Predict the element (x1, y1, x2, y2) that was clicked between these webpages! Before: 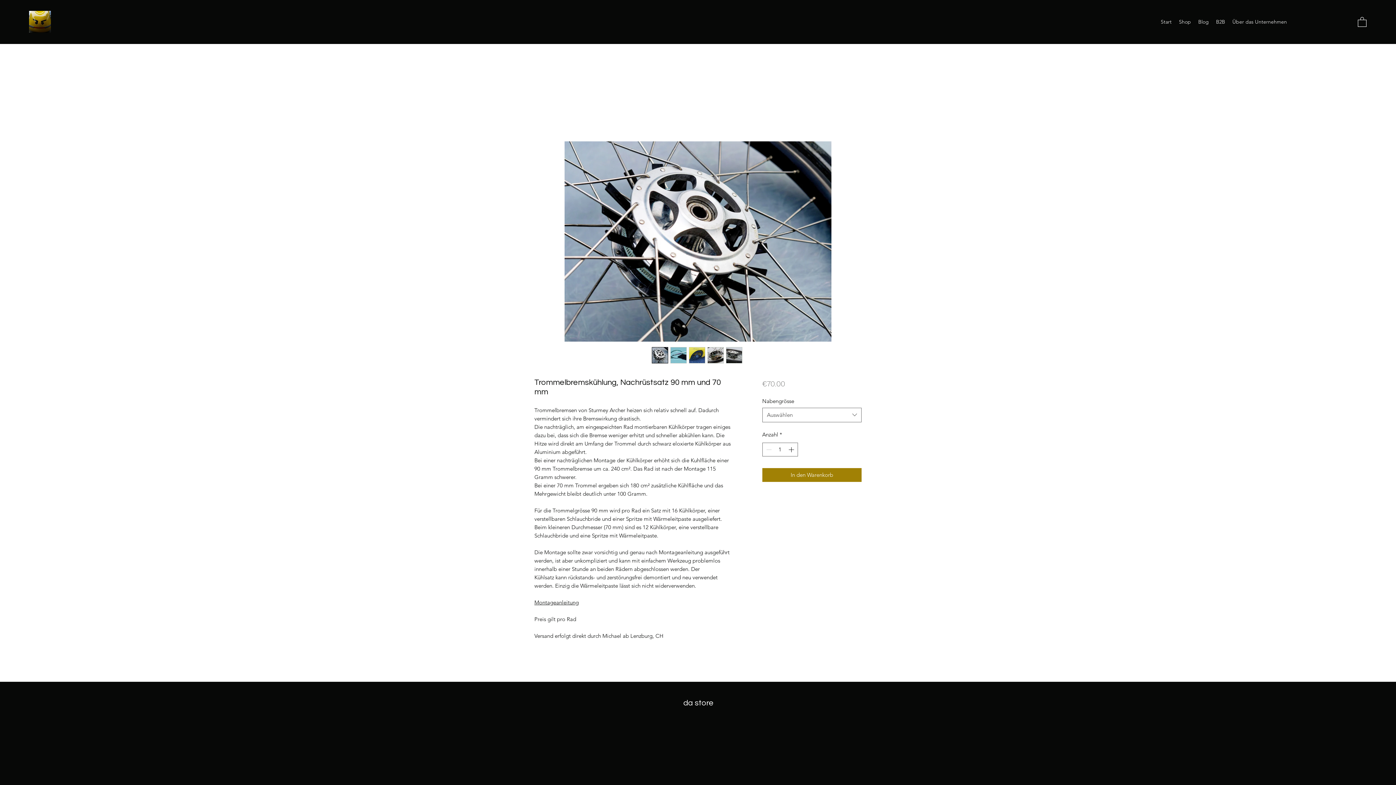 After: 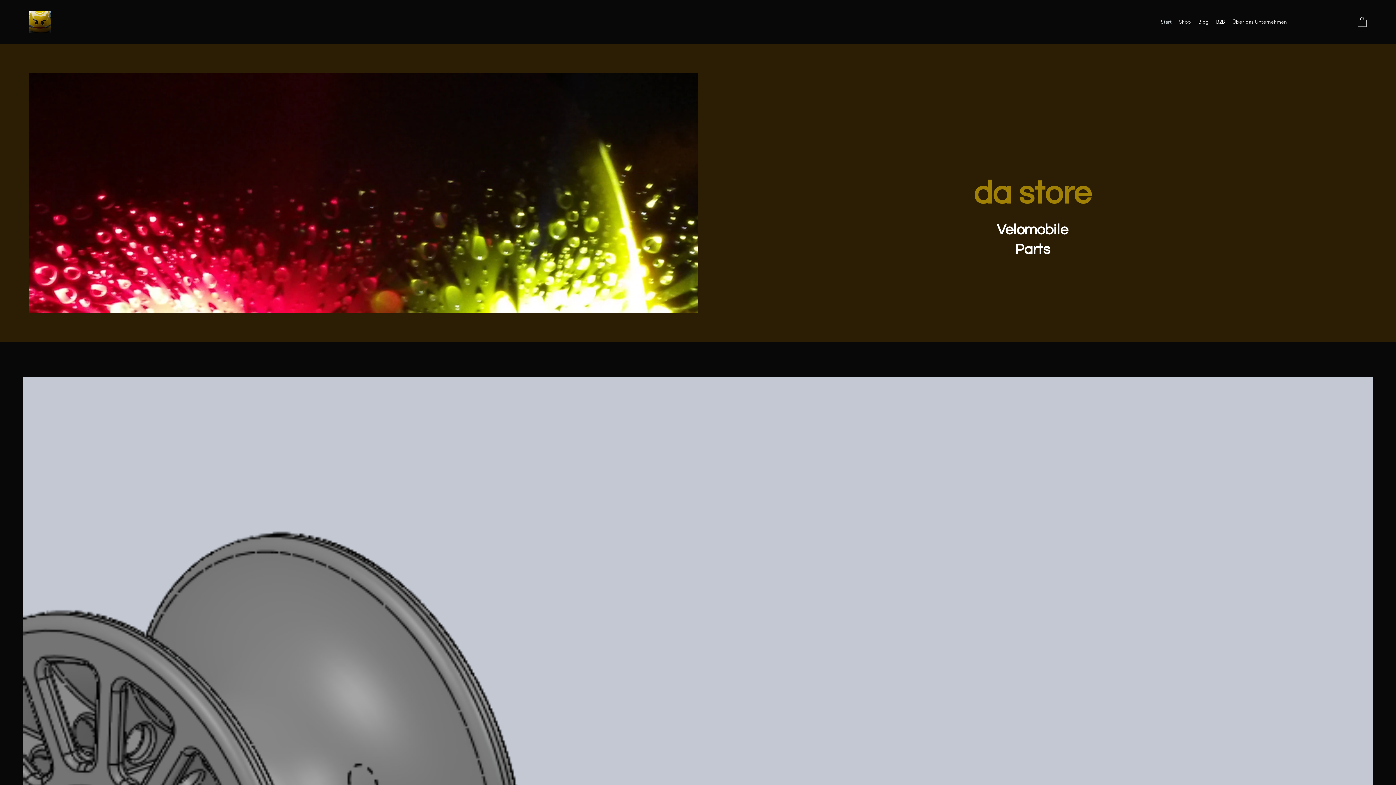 Action: label: da store bbox: (683, 699, 713, 707)